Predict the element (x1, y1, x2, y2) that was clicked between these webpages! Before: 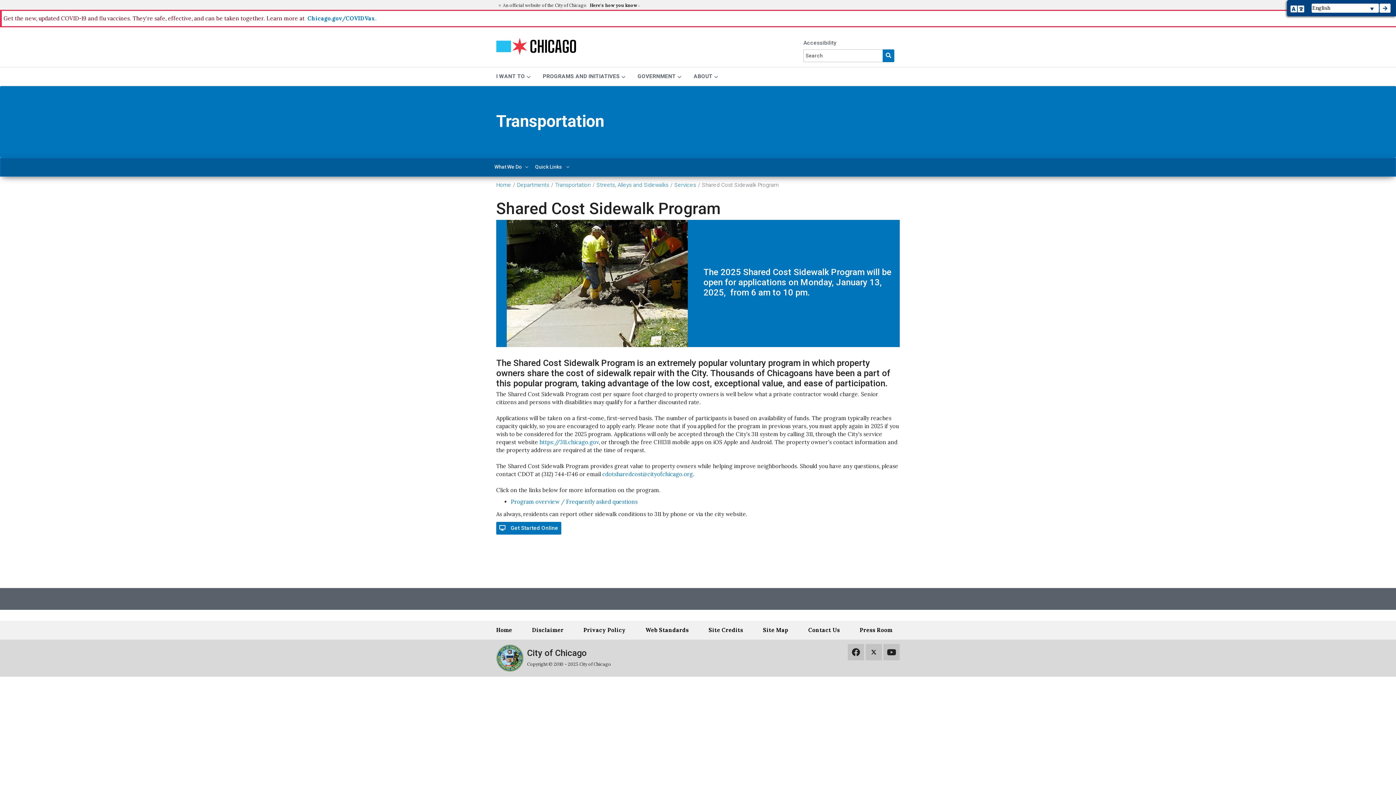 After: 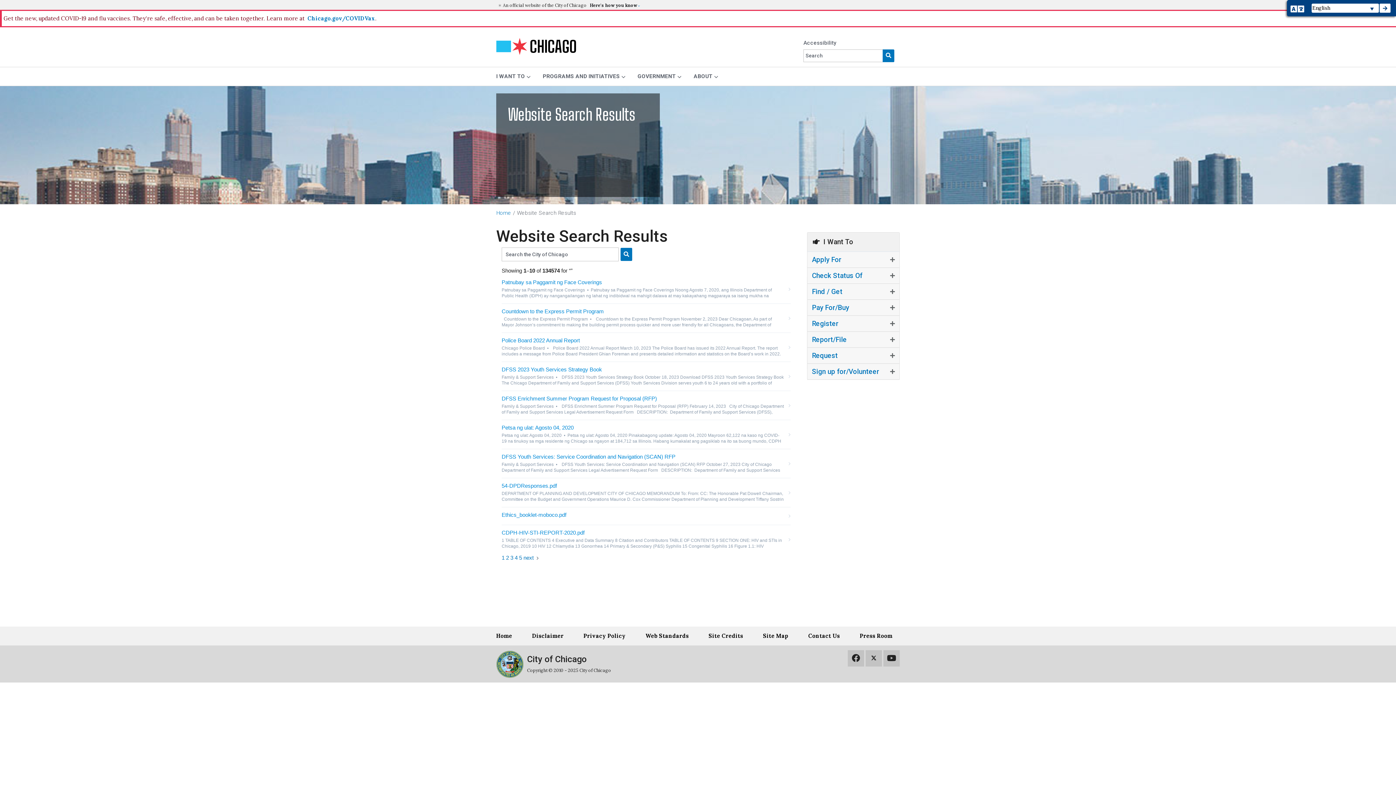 Action: label: Search bbox: (882, 49, 894, 62)